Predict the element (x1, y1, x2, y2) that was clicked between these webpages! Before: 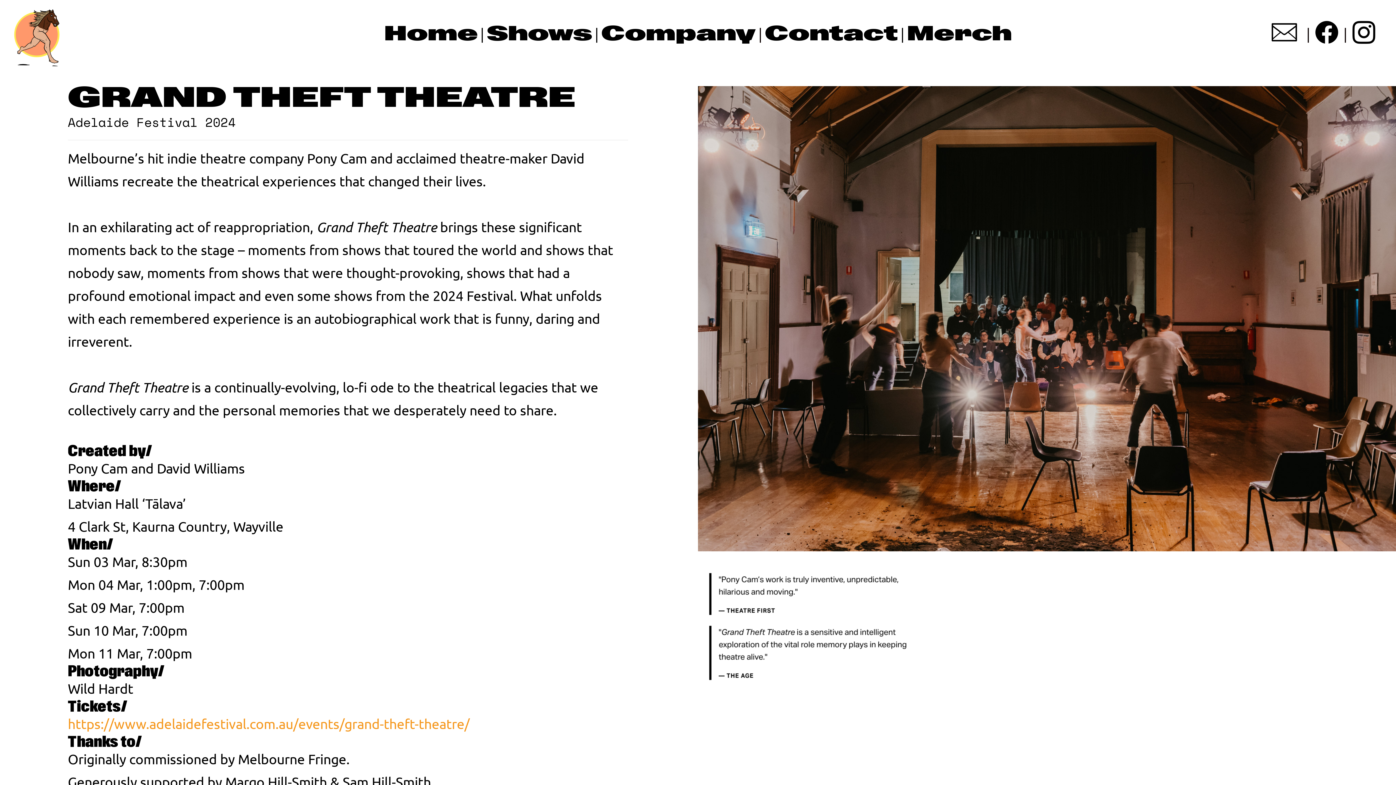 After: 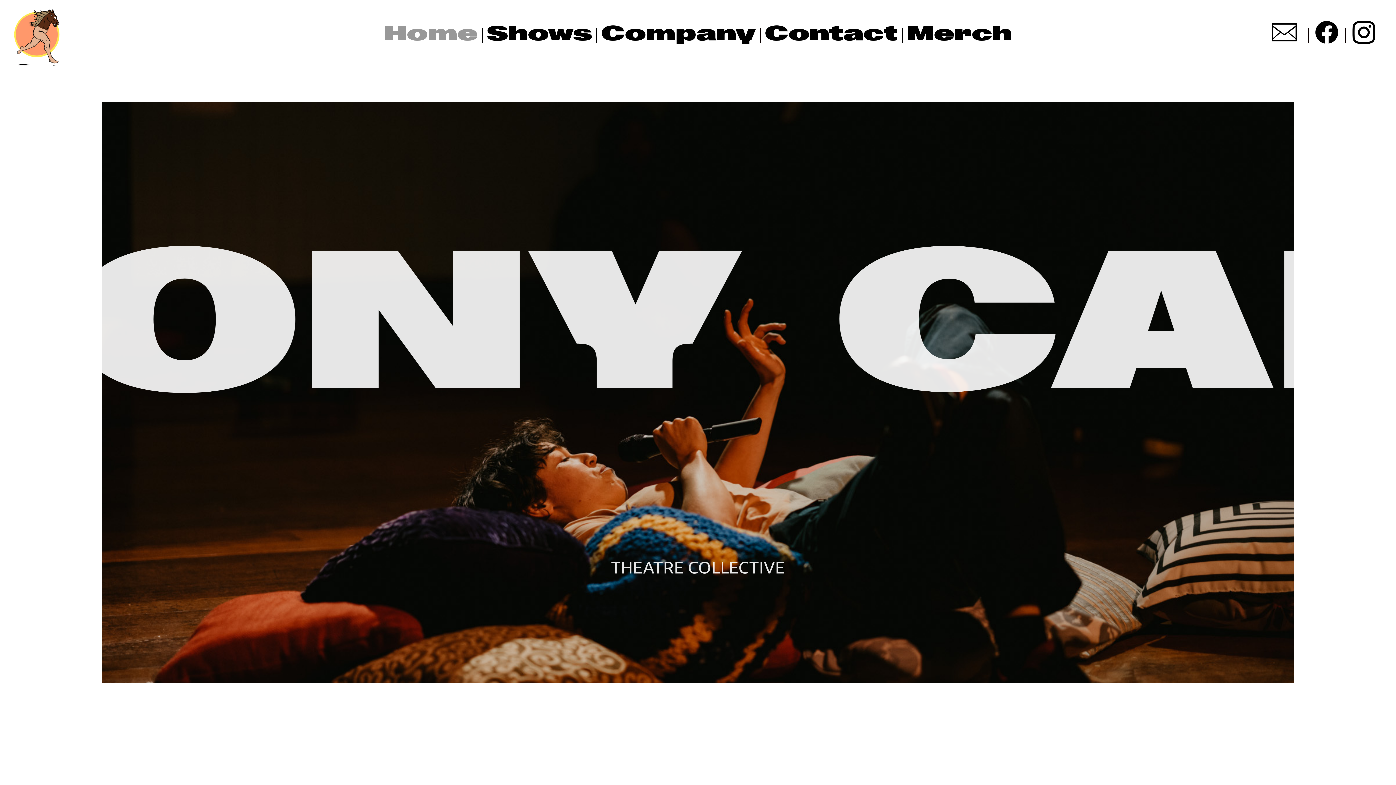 Action: bbox: (384, 21, 477, 47) label: Home